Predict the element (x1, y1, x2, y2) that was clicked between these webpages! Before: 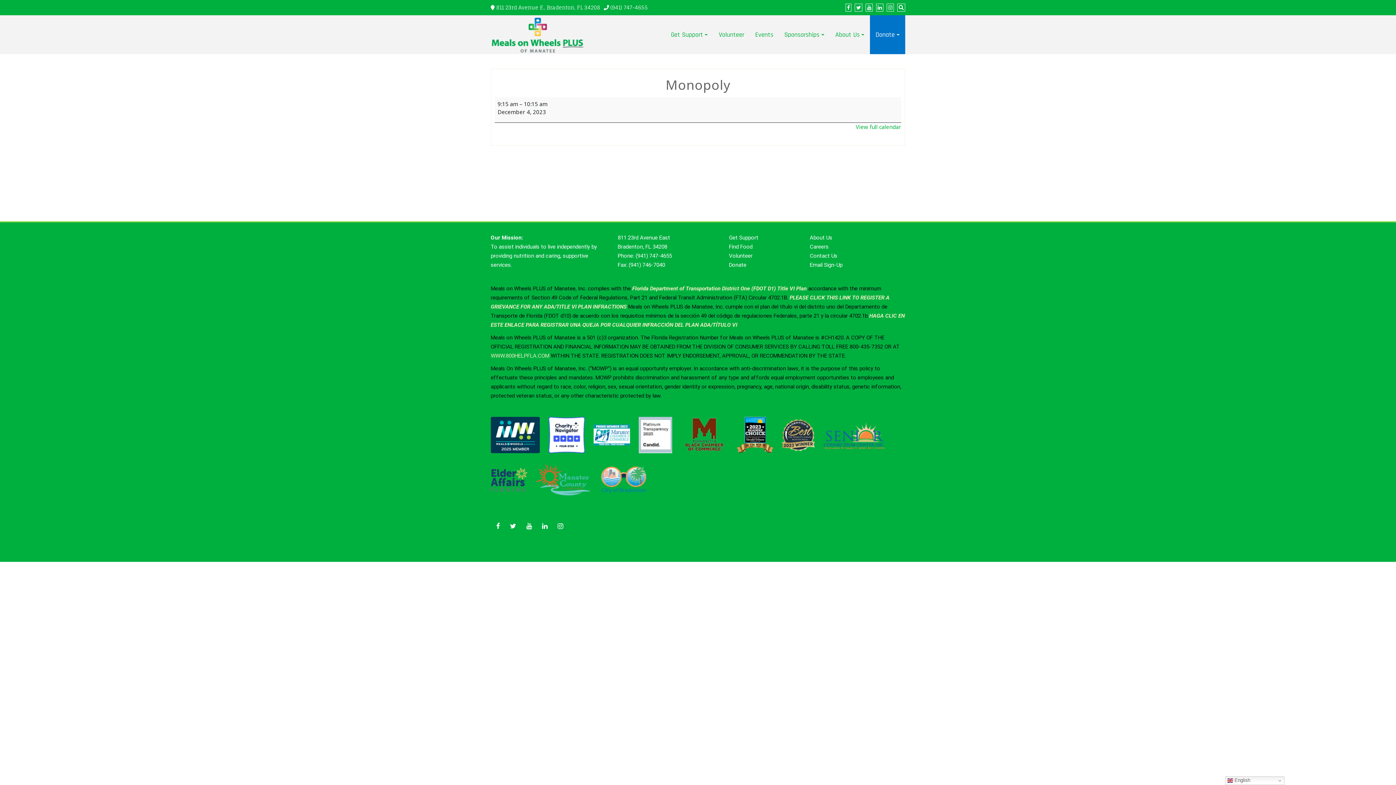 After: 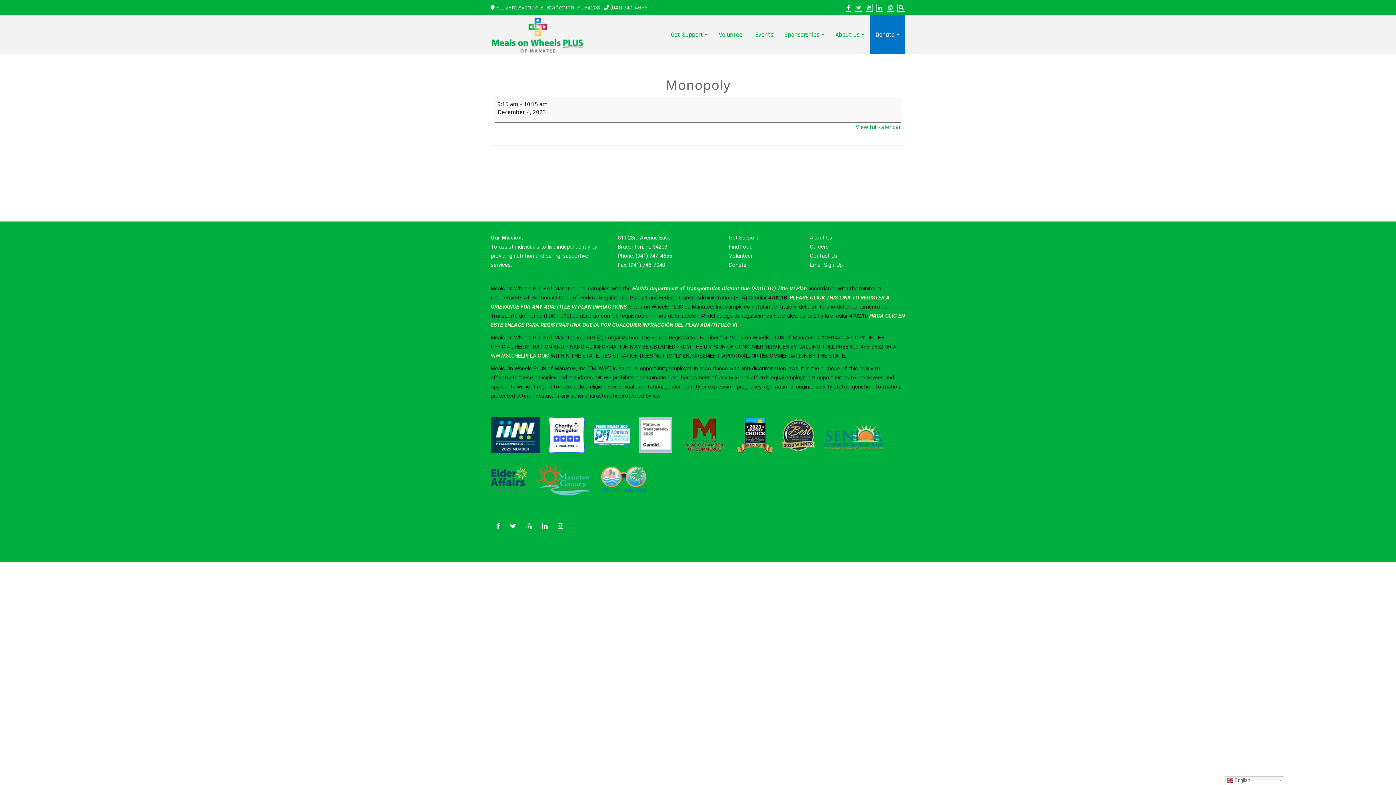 Action: bbox: (823, 434, 892, 440)